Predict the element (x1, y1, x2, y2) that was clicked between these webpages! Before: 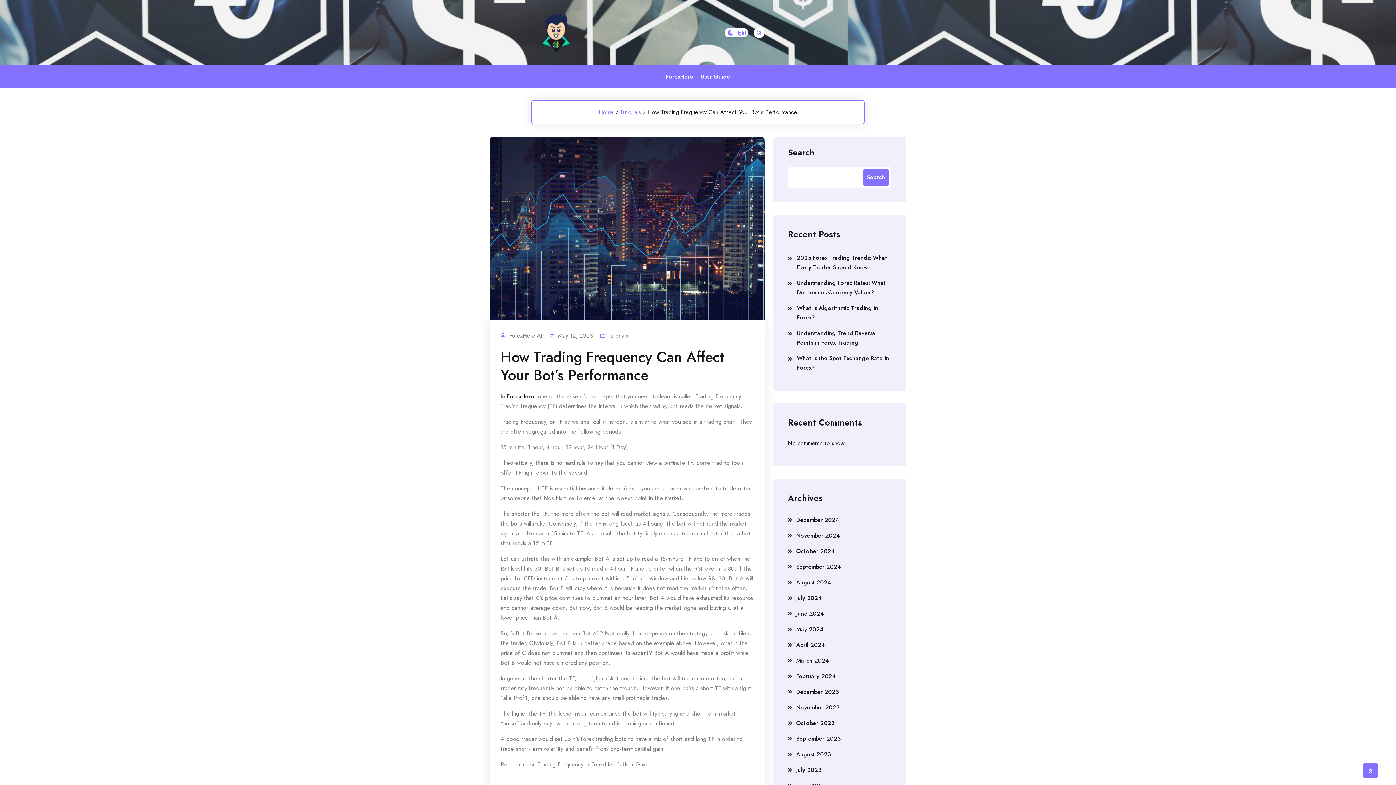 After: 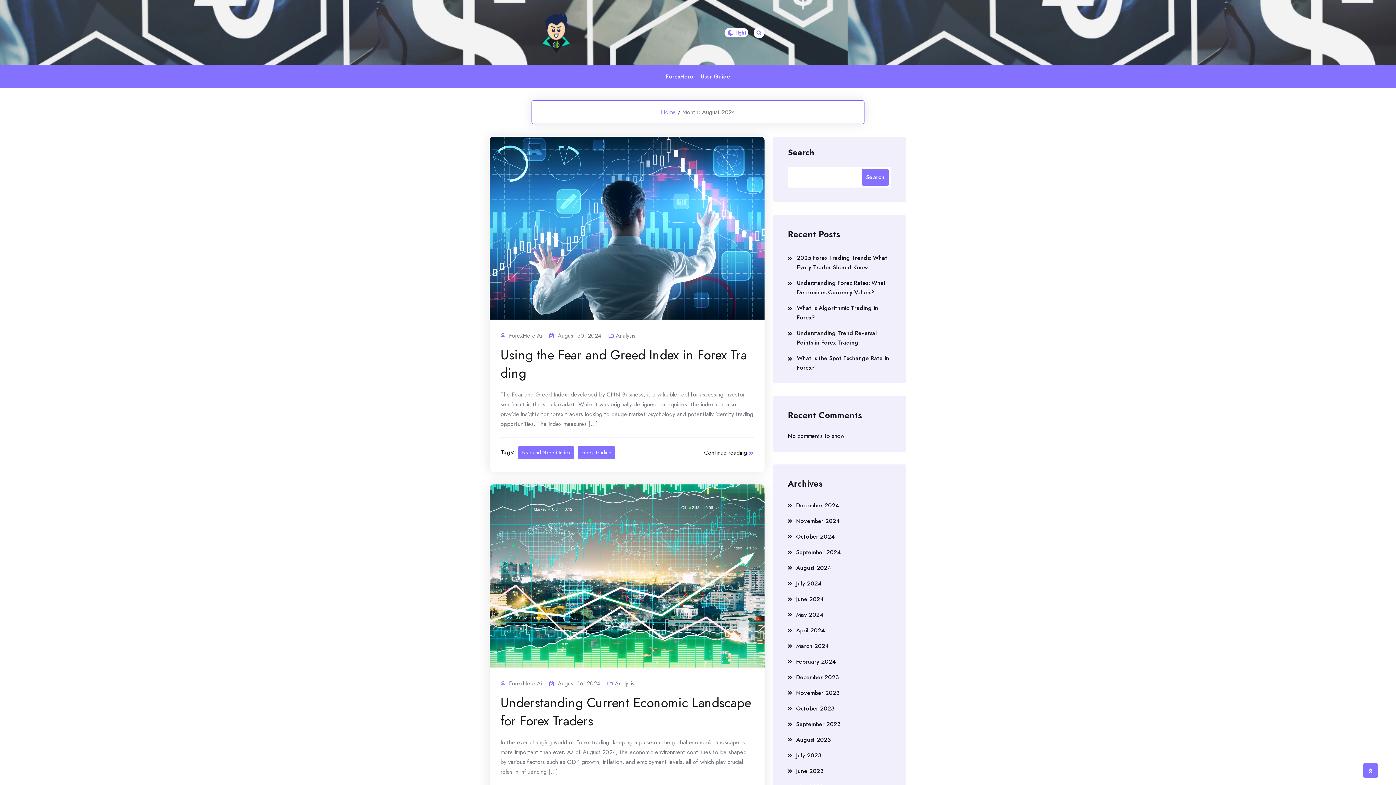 Action: label: August 2024 bbox: (788, 577, 892, 588)